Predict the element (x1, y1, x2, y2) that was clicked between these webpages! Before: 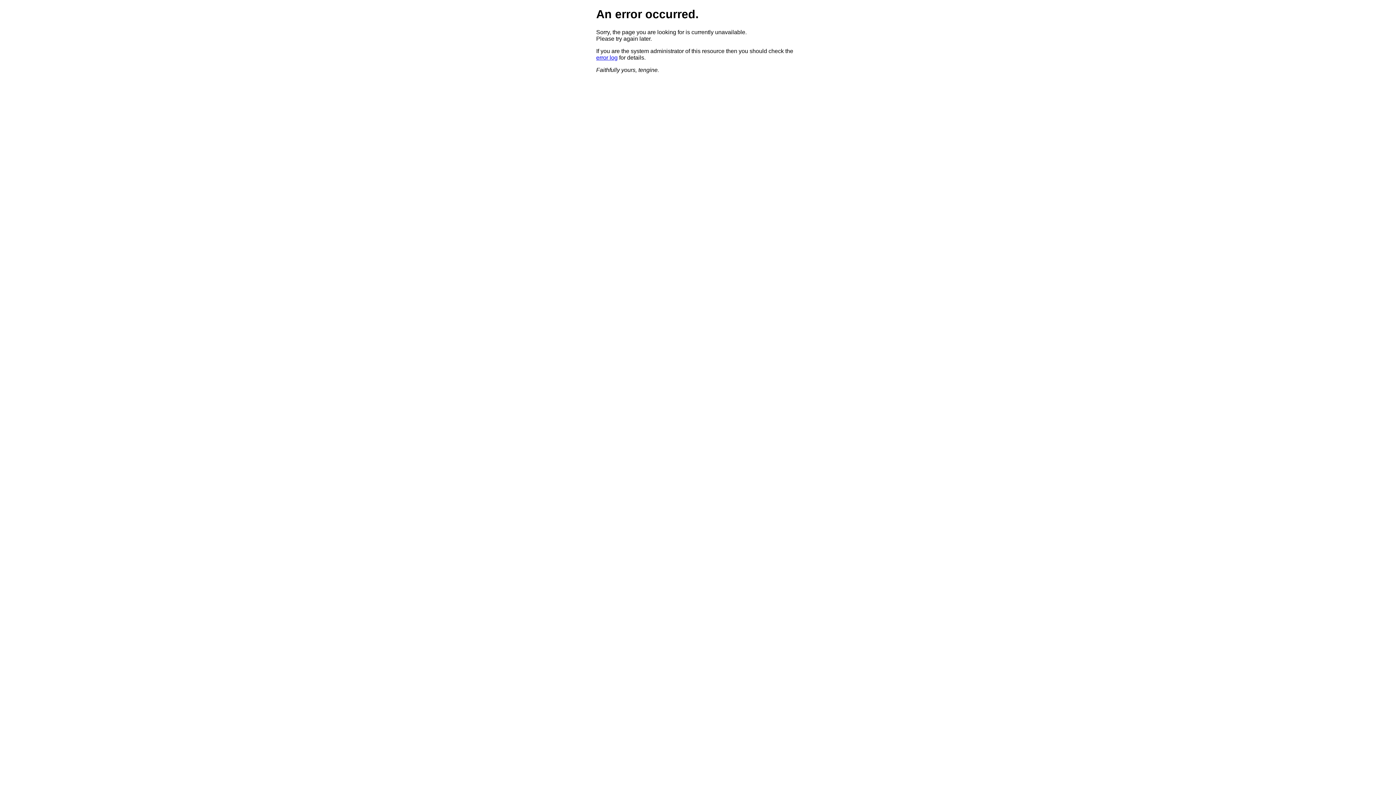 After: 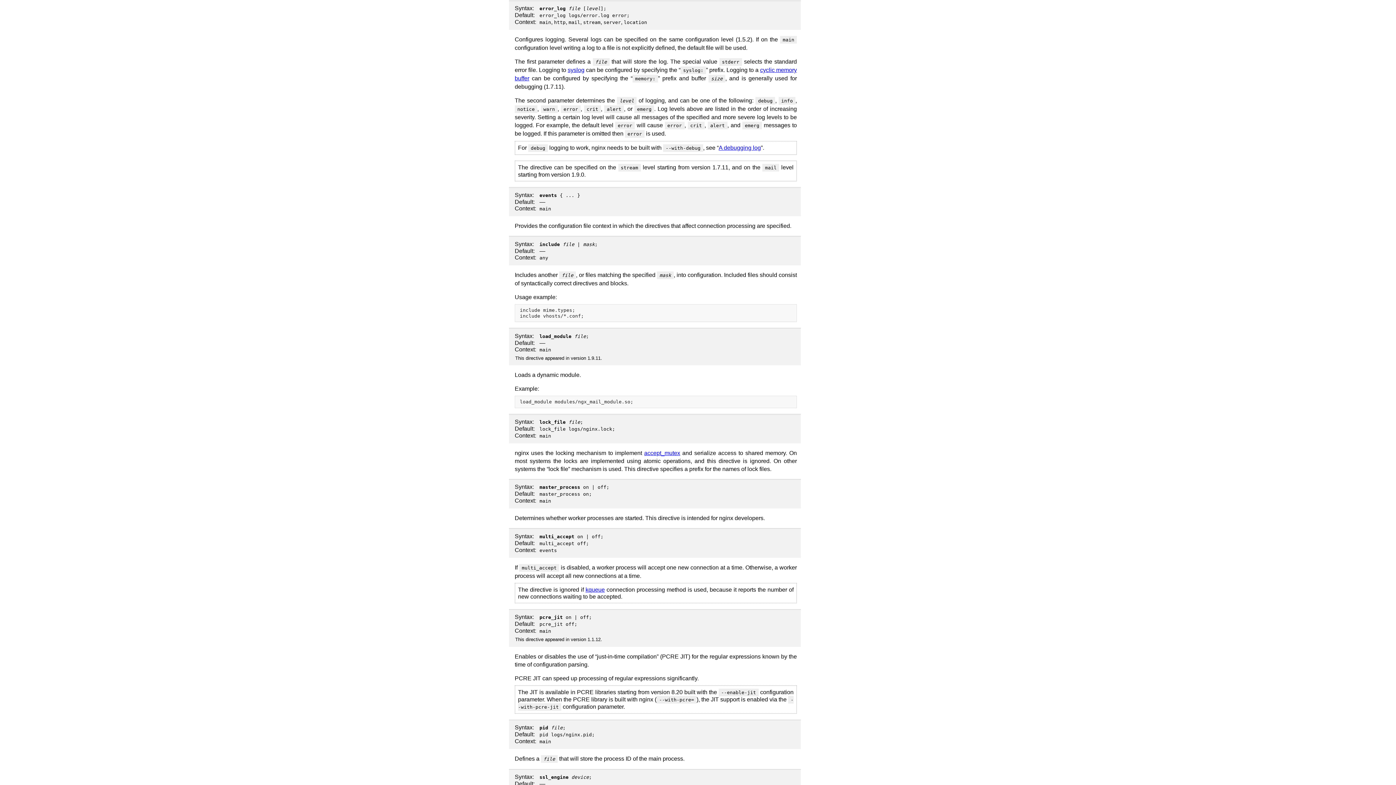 Action: label: error log bbox: (596, 54, 617, 60)